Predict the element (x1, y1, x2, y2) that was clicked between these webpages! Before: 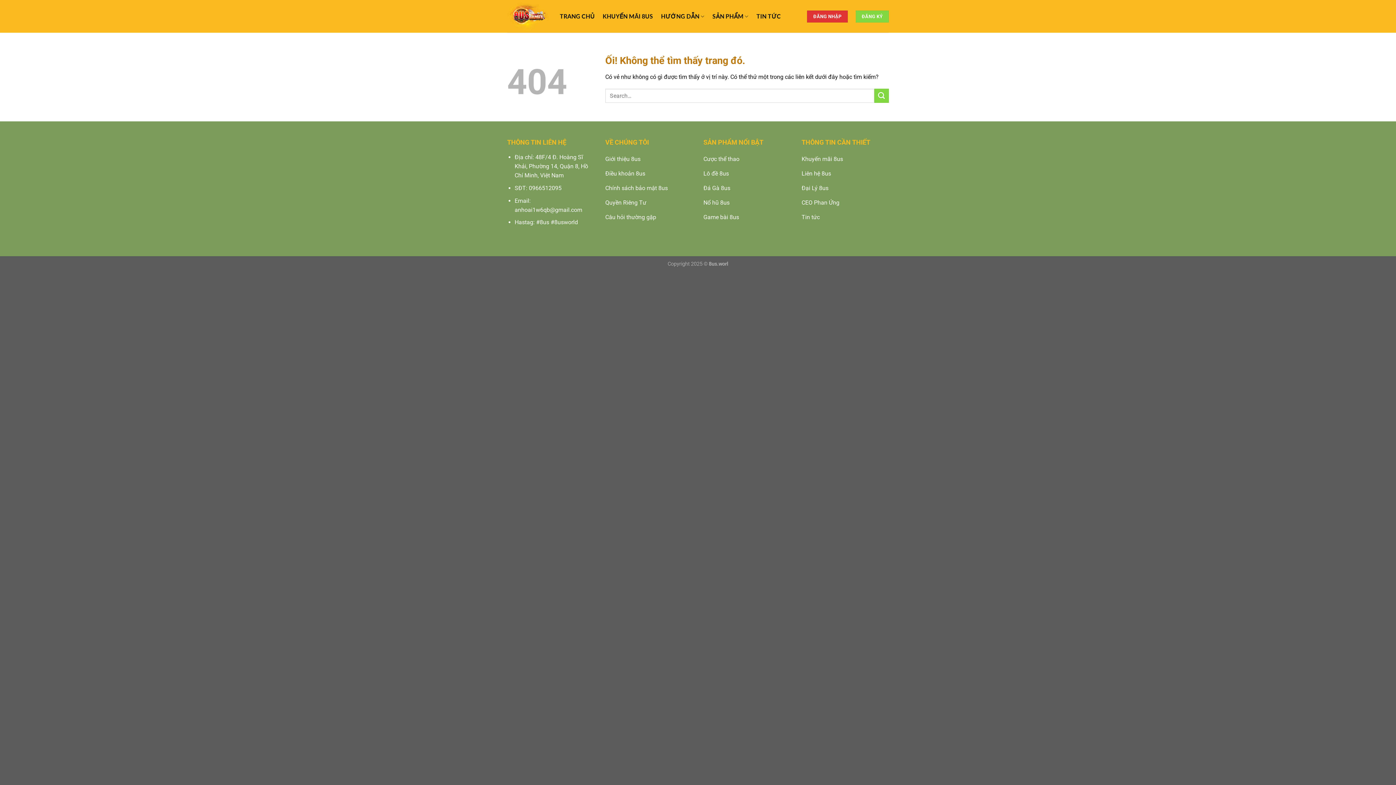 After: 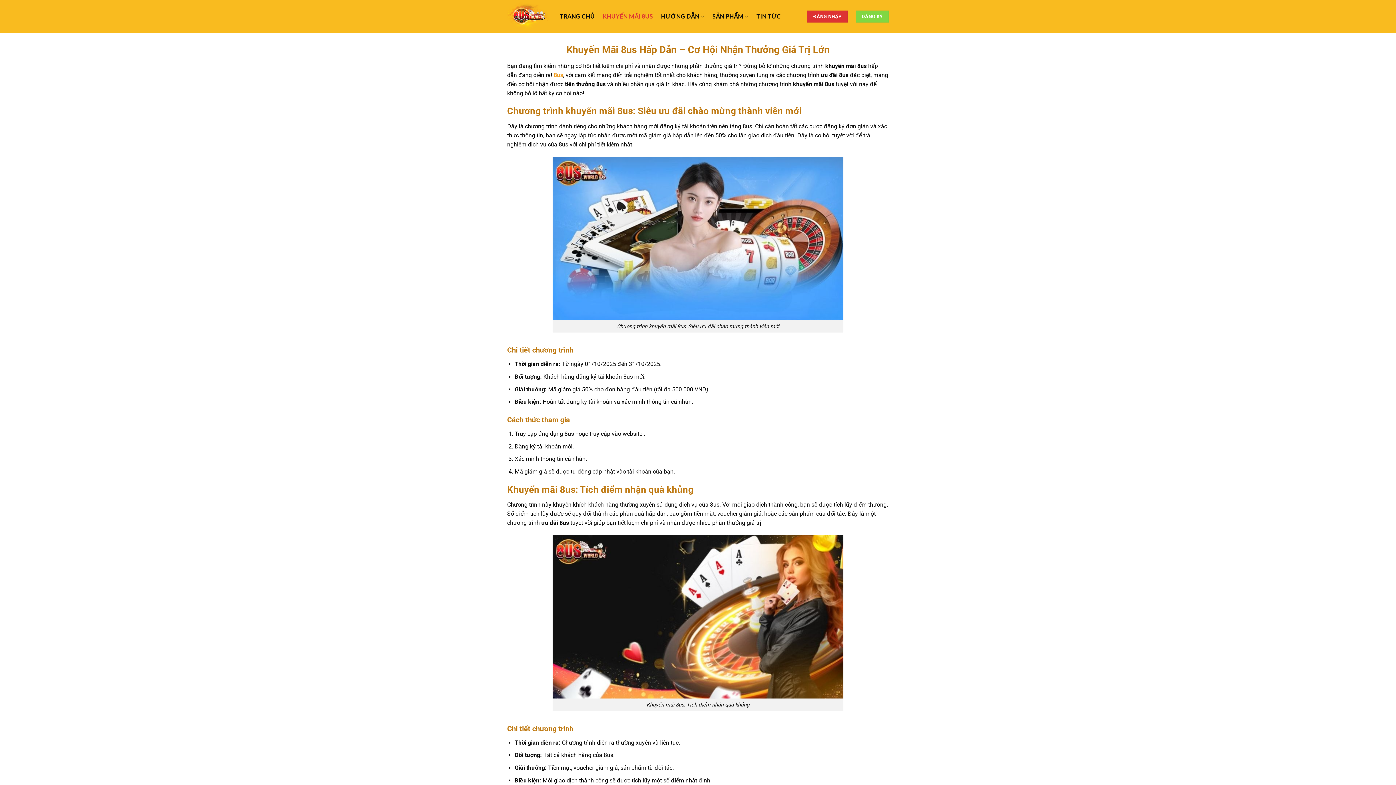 Action: bbox: (602, 9, 653, 22) label: KHUYẾN MÃI 8US